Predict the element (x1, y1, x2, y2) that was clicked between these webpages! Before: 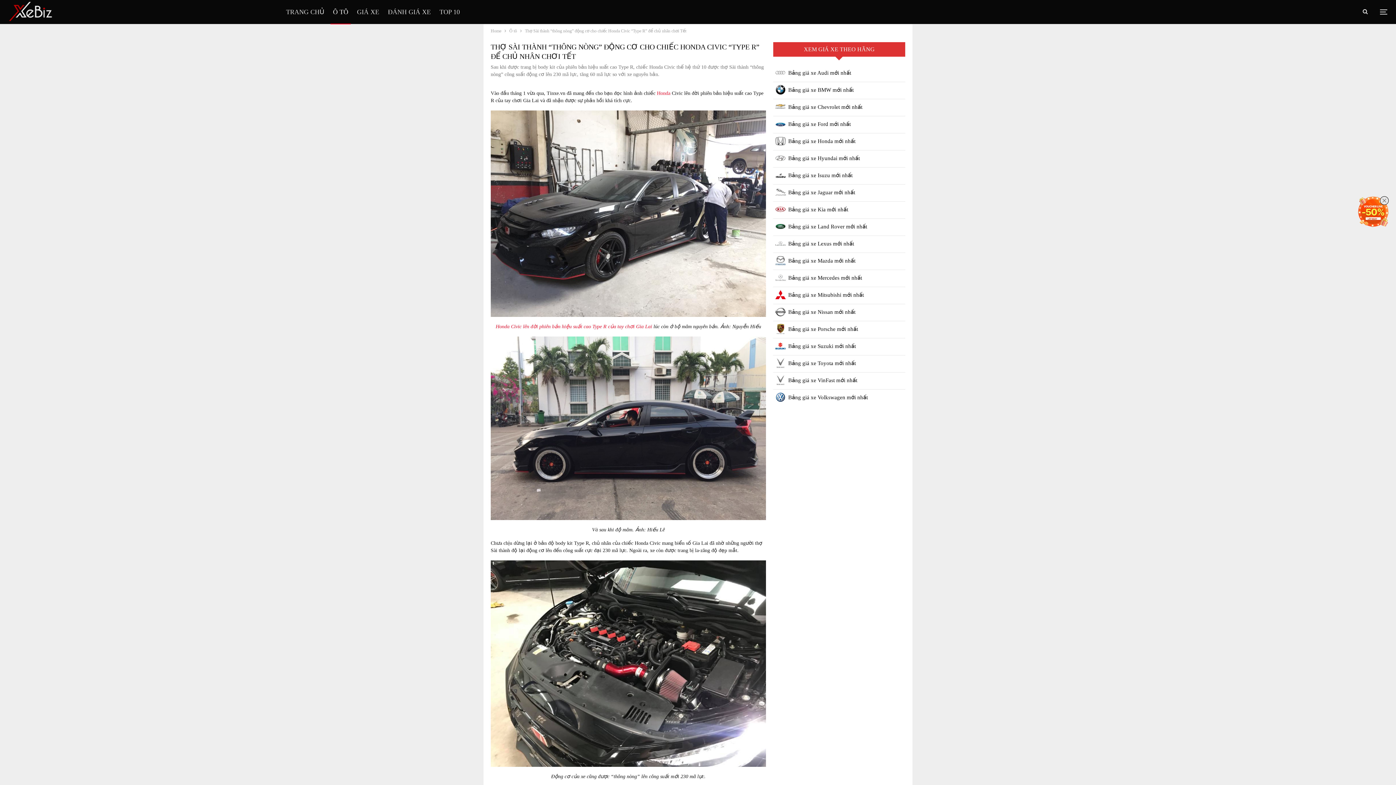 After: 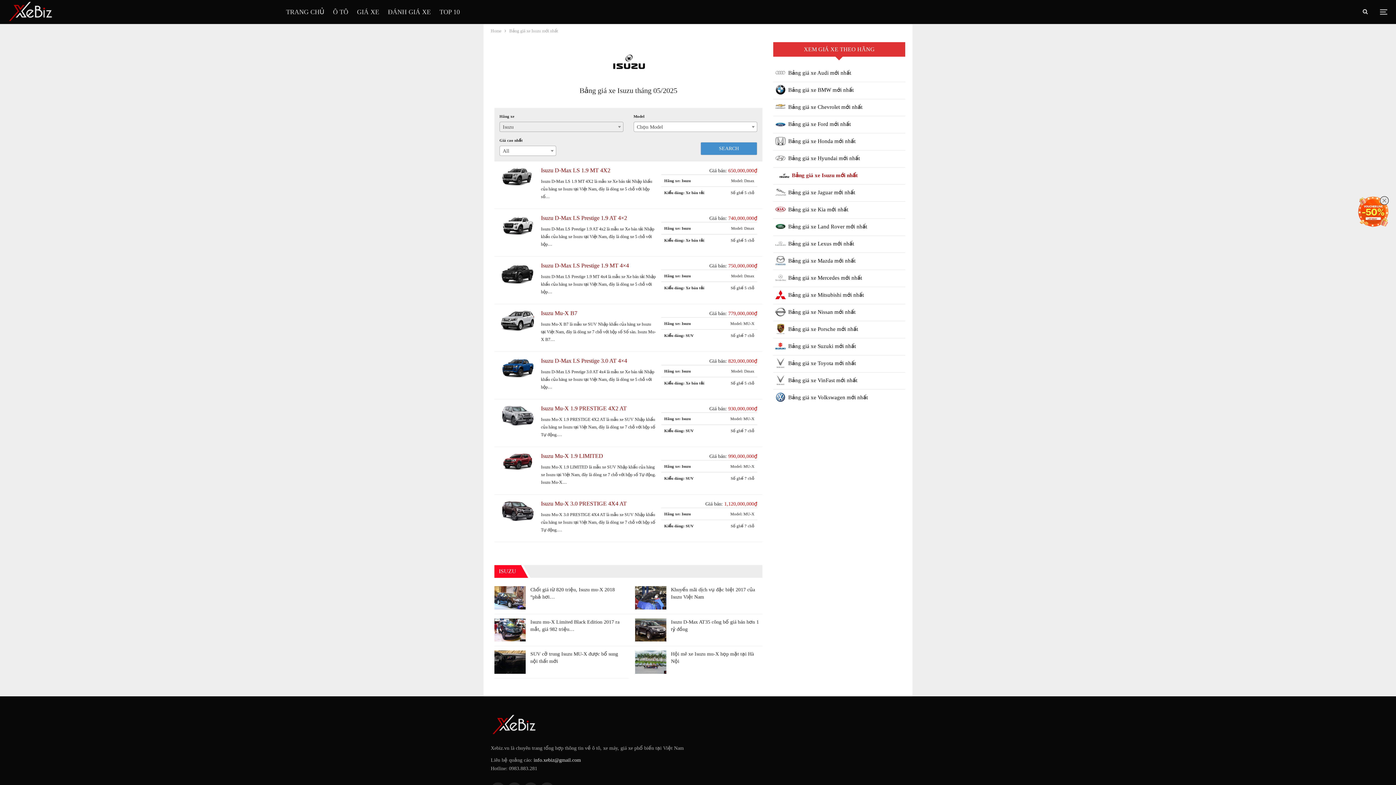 Action: label: Bảng giá xe Isuzu mới nhất bbox: (773, 167, 905, 184)